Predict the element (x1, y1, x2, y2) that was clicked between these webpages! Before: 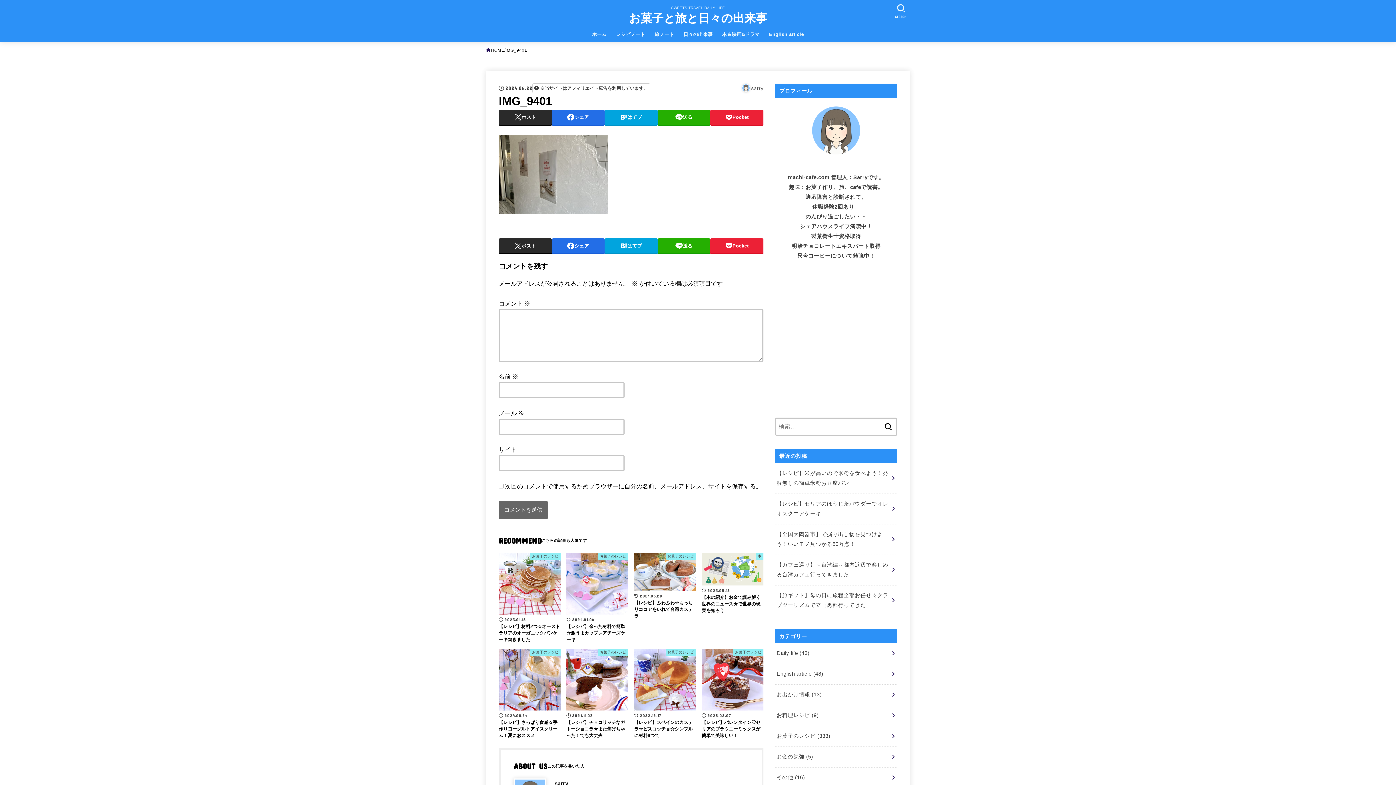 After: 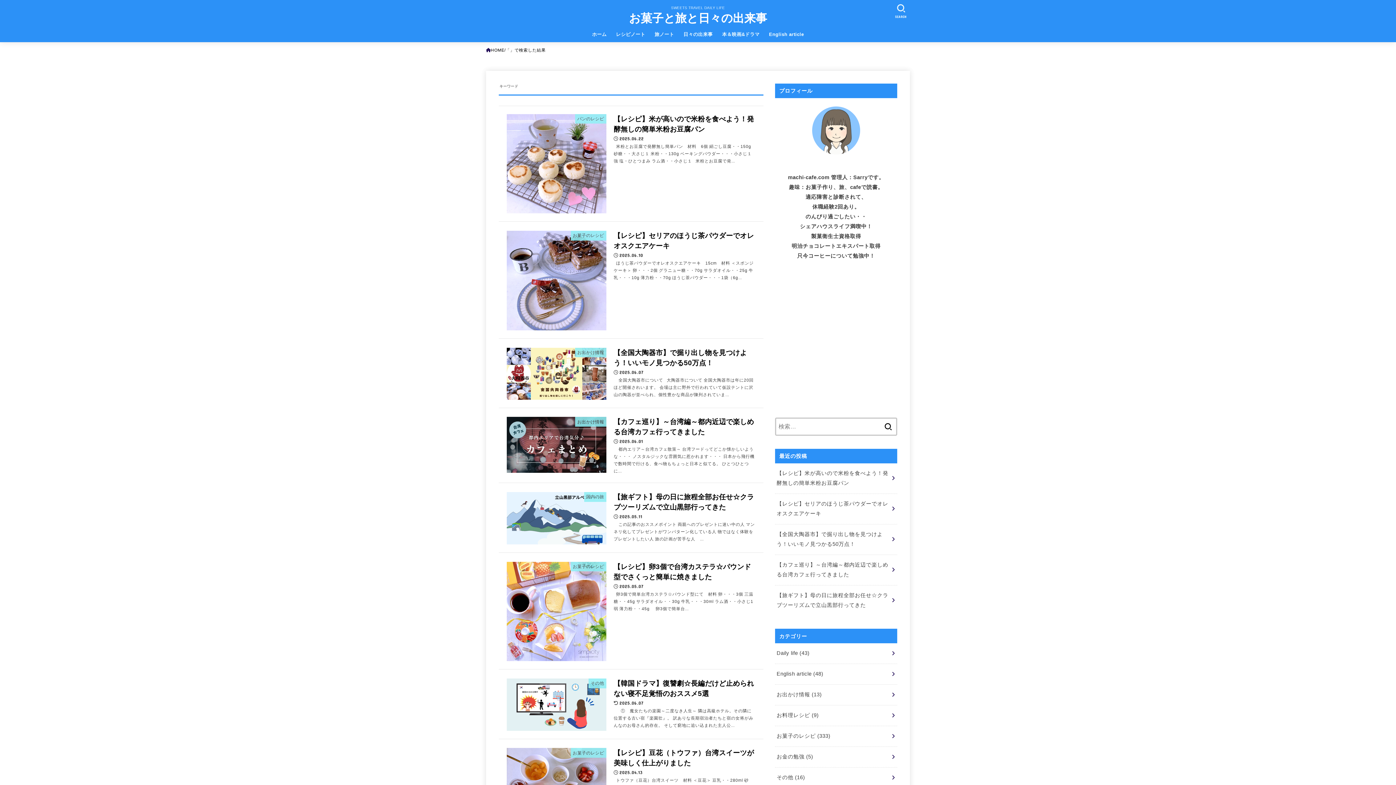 Action: bbox: (880, 417, 896, 435)